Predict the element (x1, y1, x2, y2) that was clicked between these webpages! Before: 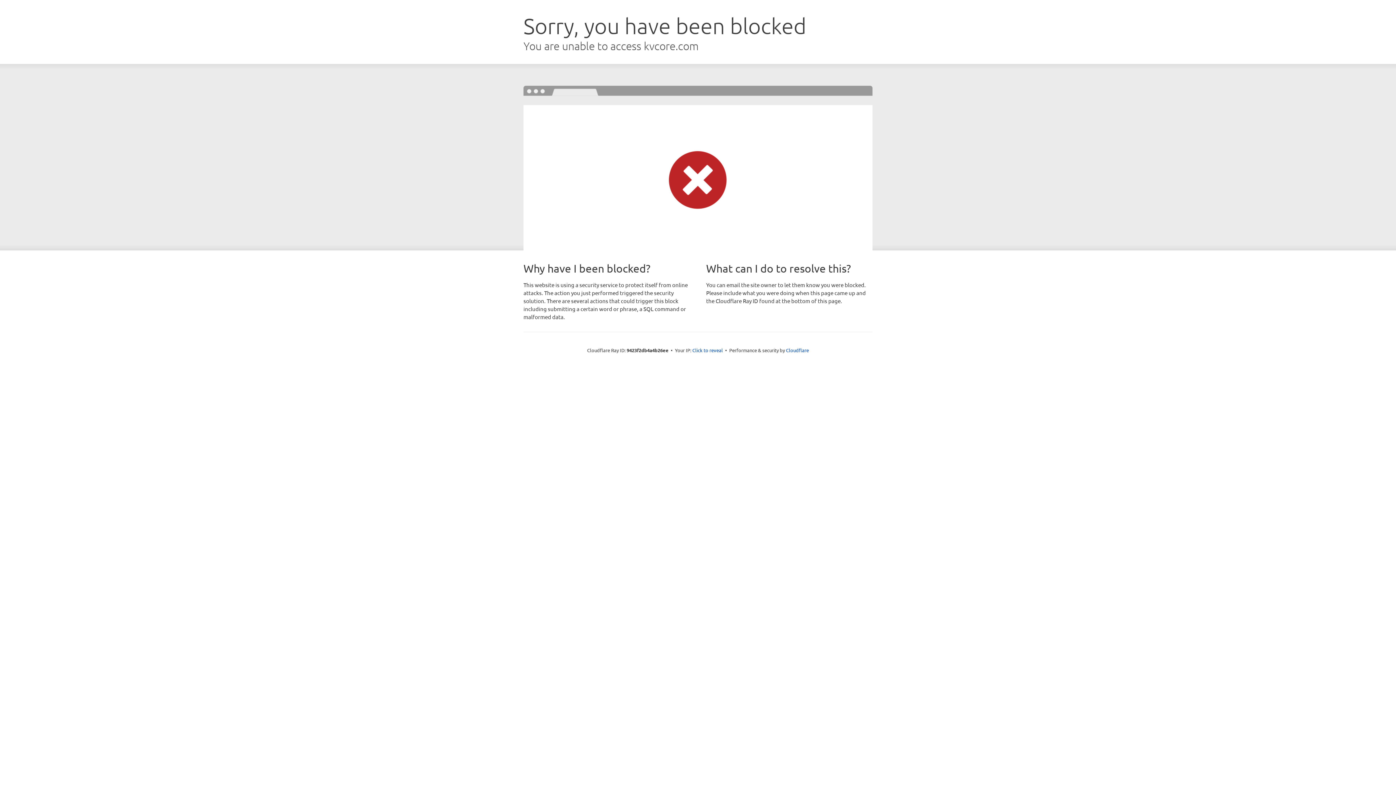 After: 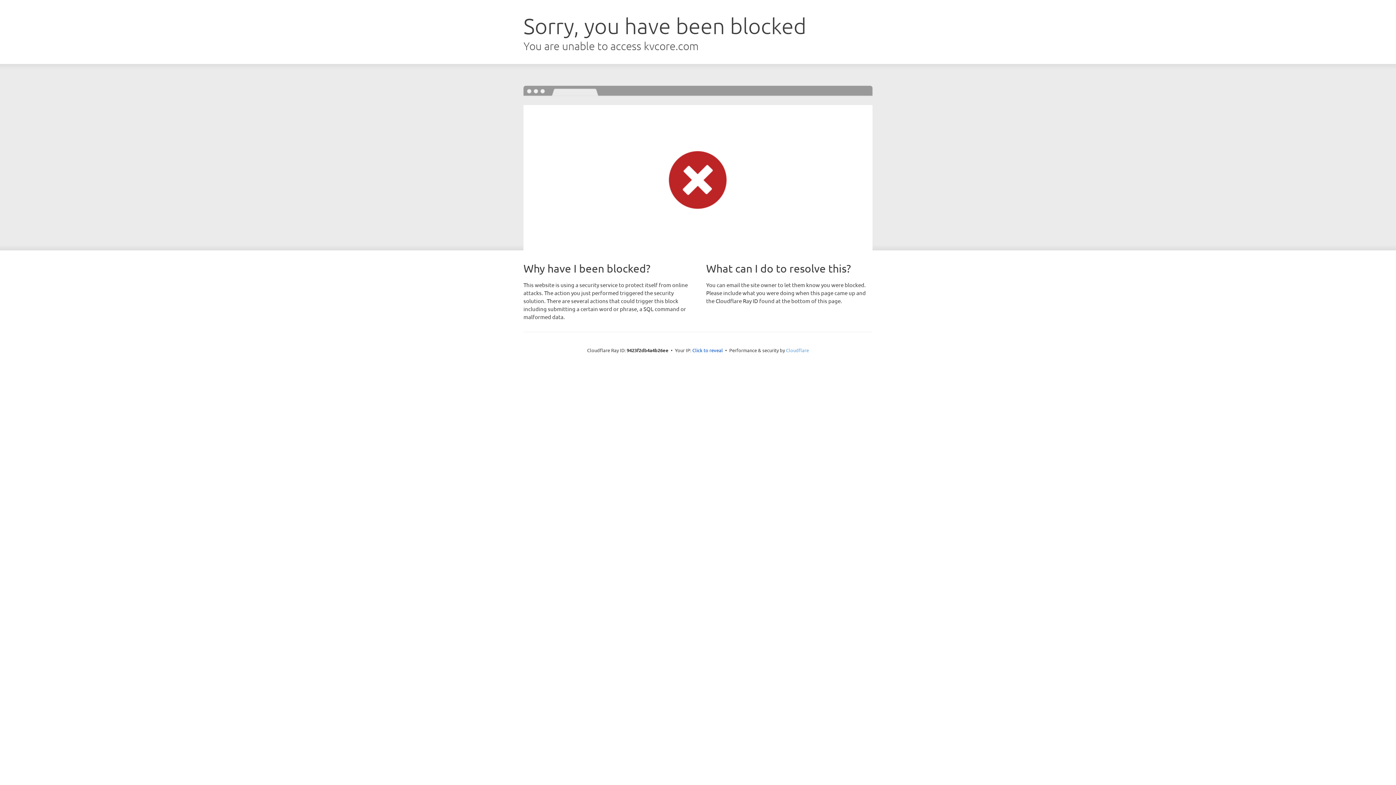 Action: bbox: (786, 347, 809, 353) label: Cloudflare